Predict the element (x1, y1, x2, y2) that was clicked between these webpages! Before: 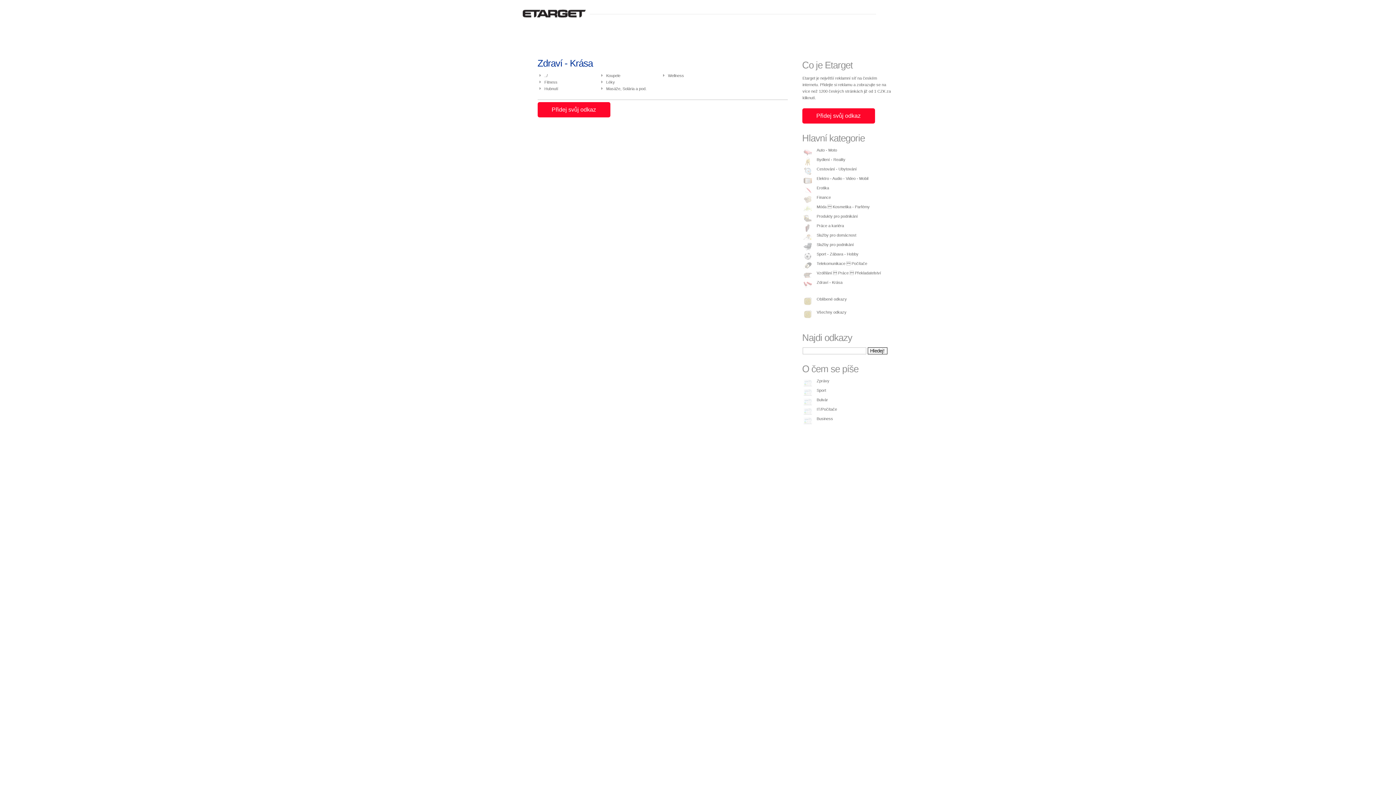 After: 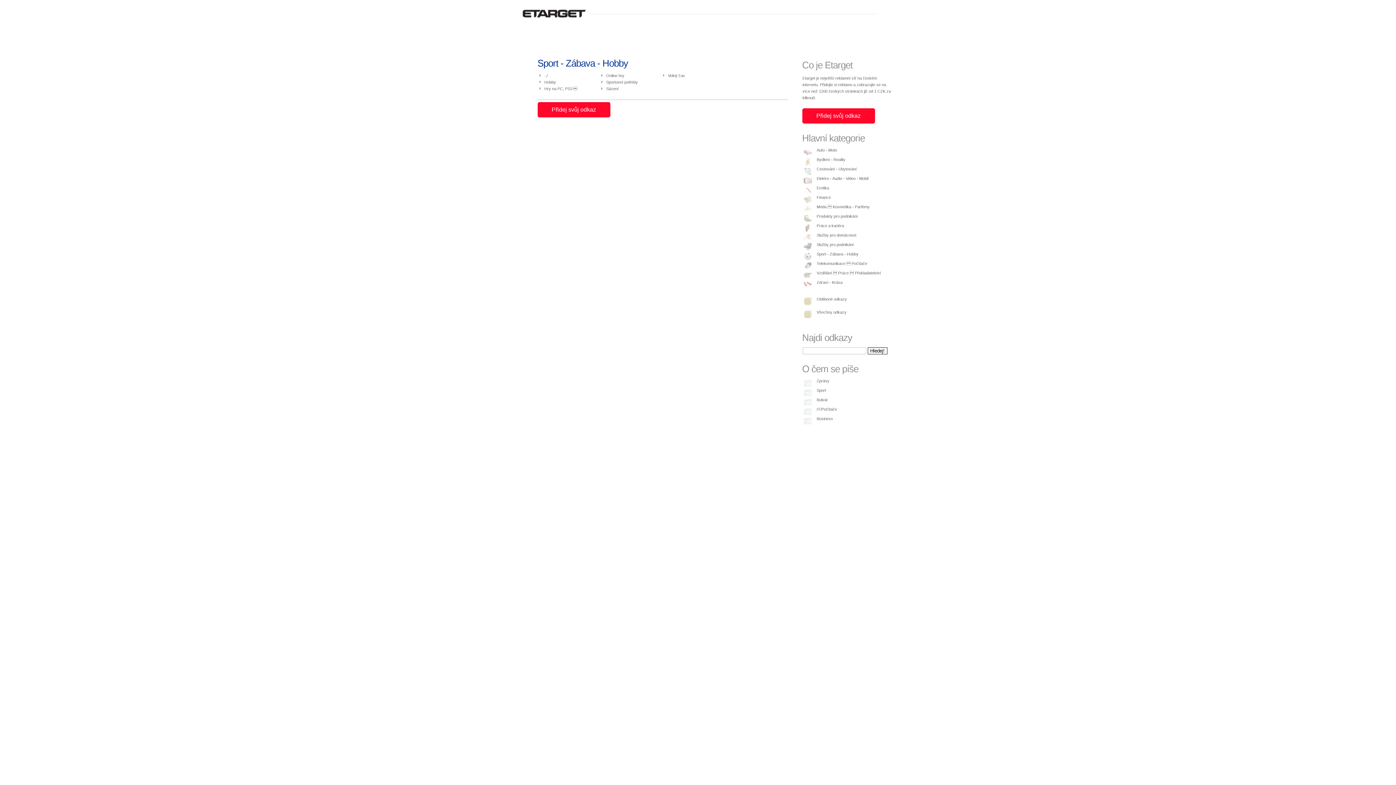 Action: label: Sport - Zábava - Hobby bbox: (803, 252, 891, 261)